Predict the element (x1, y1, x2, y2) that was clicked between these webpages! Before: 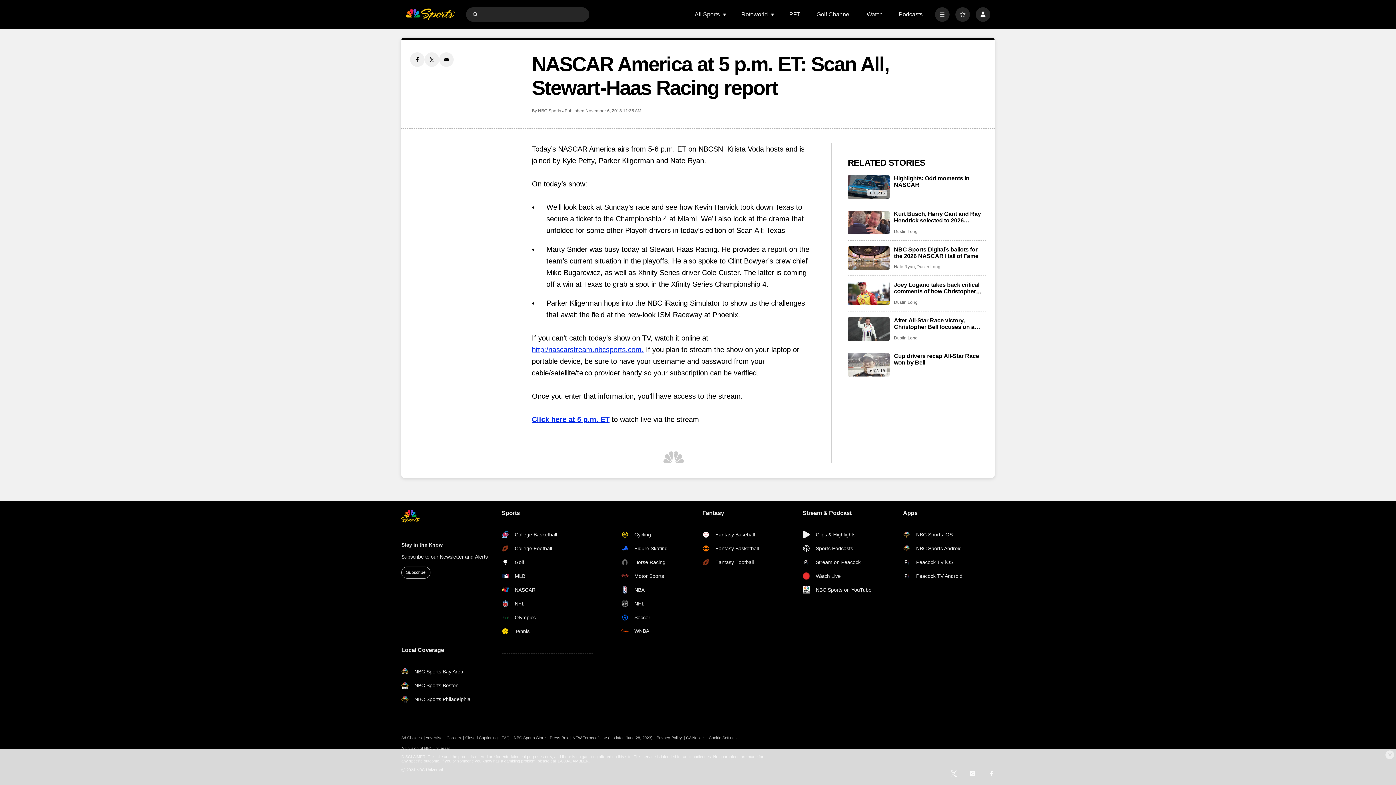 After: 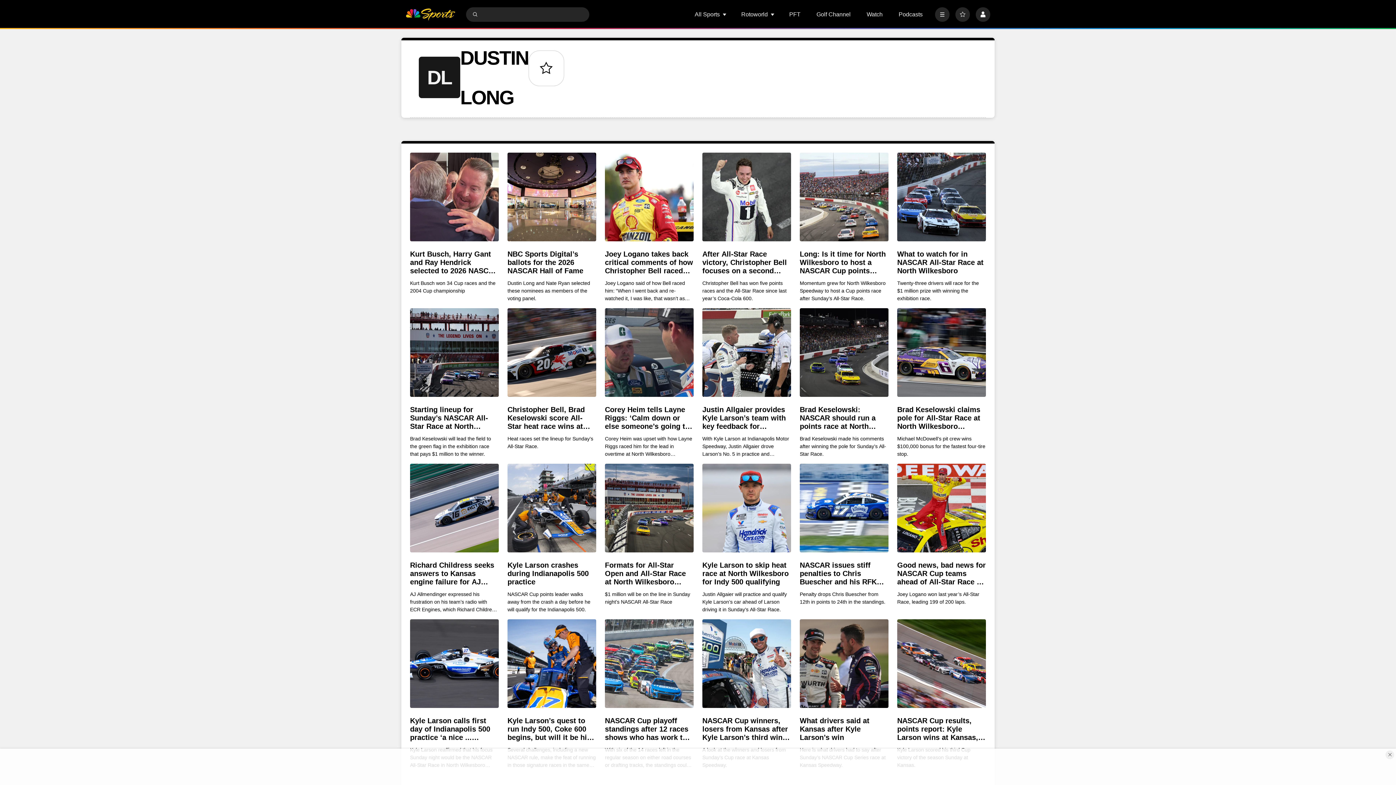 Action: bbox: (894, 335, 917, 341) label: Dustin Long